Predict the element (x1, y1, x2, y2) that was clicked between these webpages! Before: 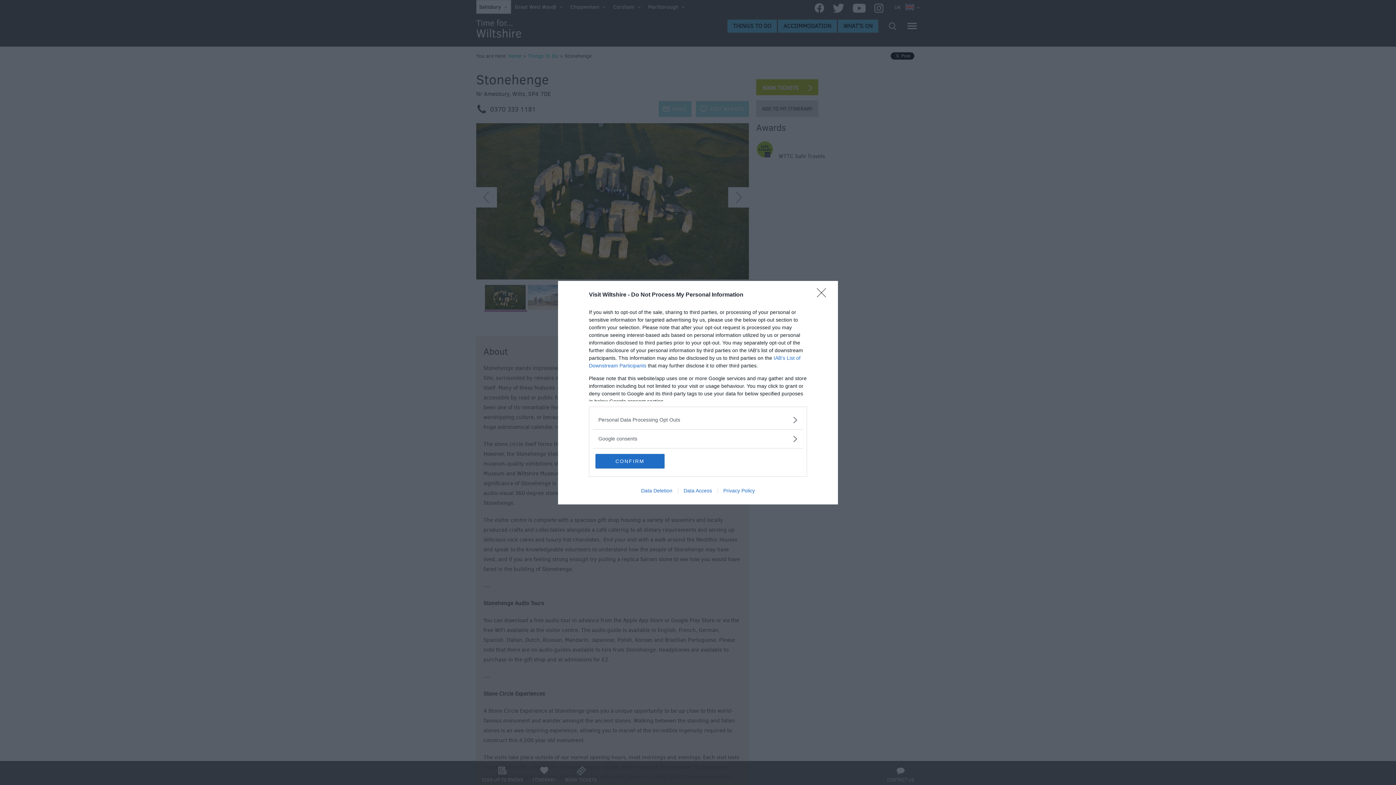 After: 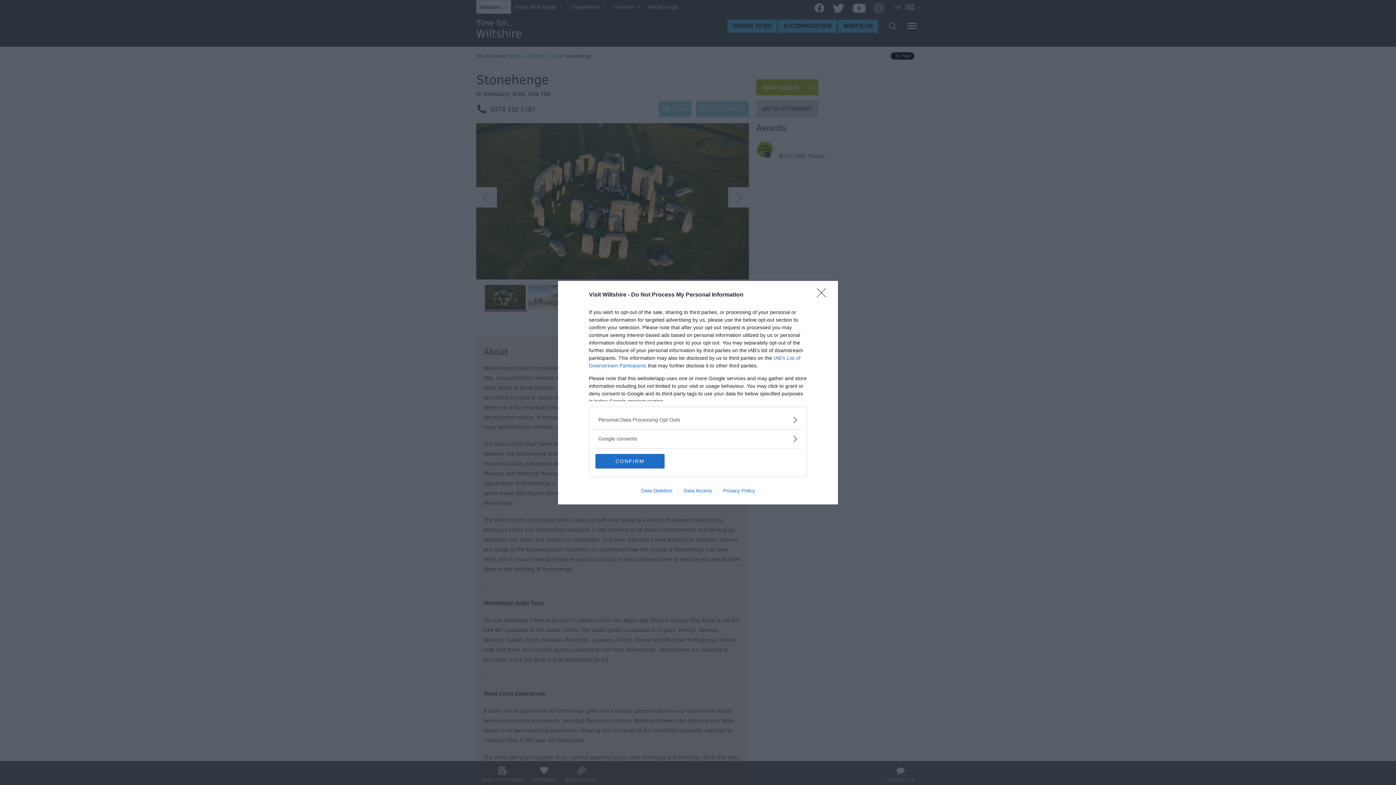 Action: bbox: (635, 487, 678, 493) label: Data Deletion